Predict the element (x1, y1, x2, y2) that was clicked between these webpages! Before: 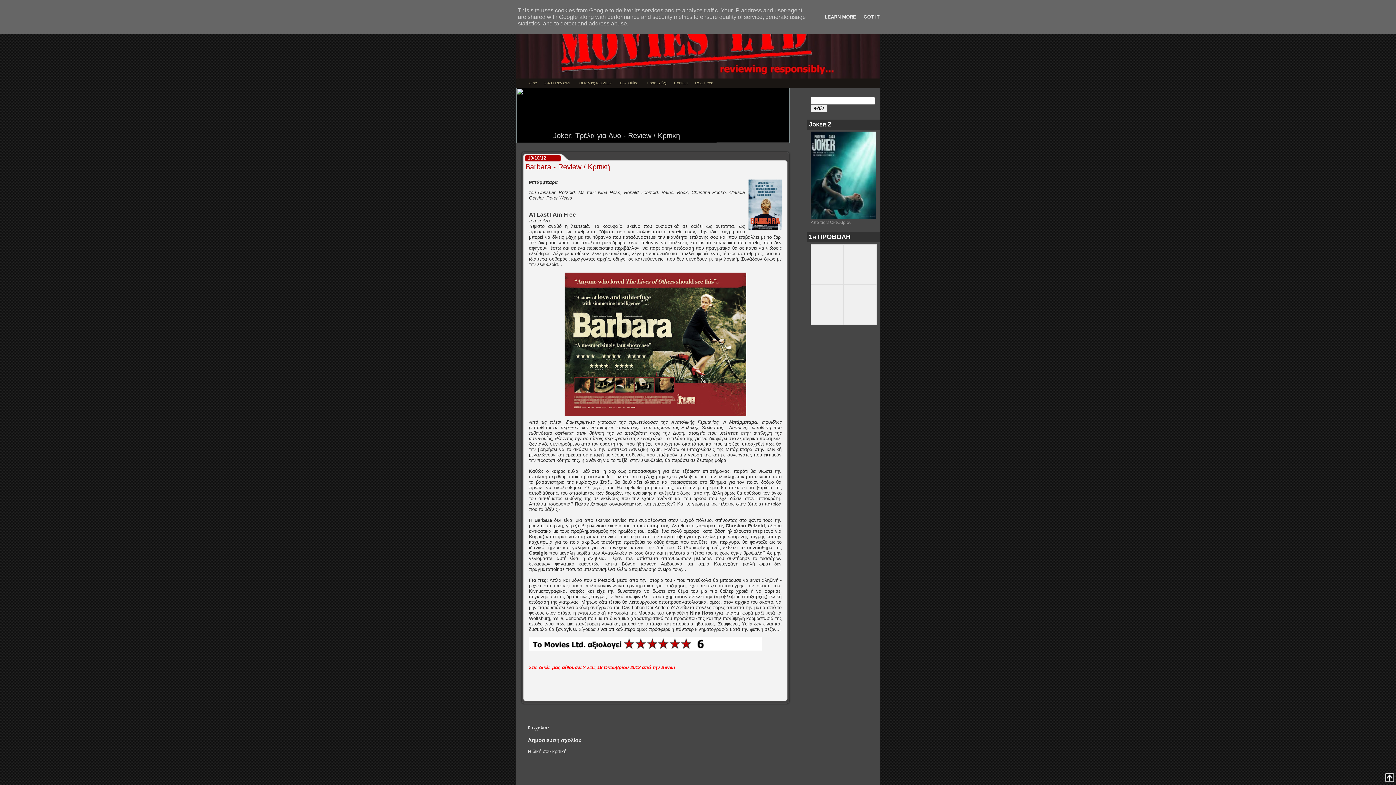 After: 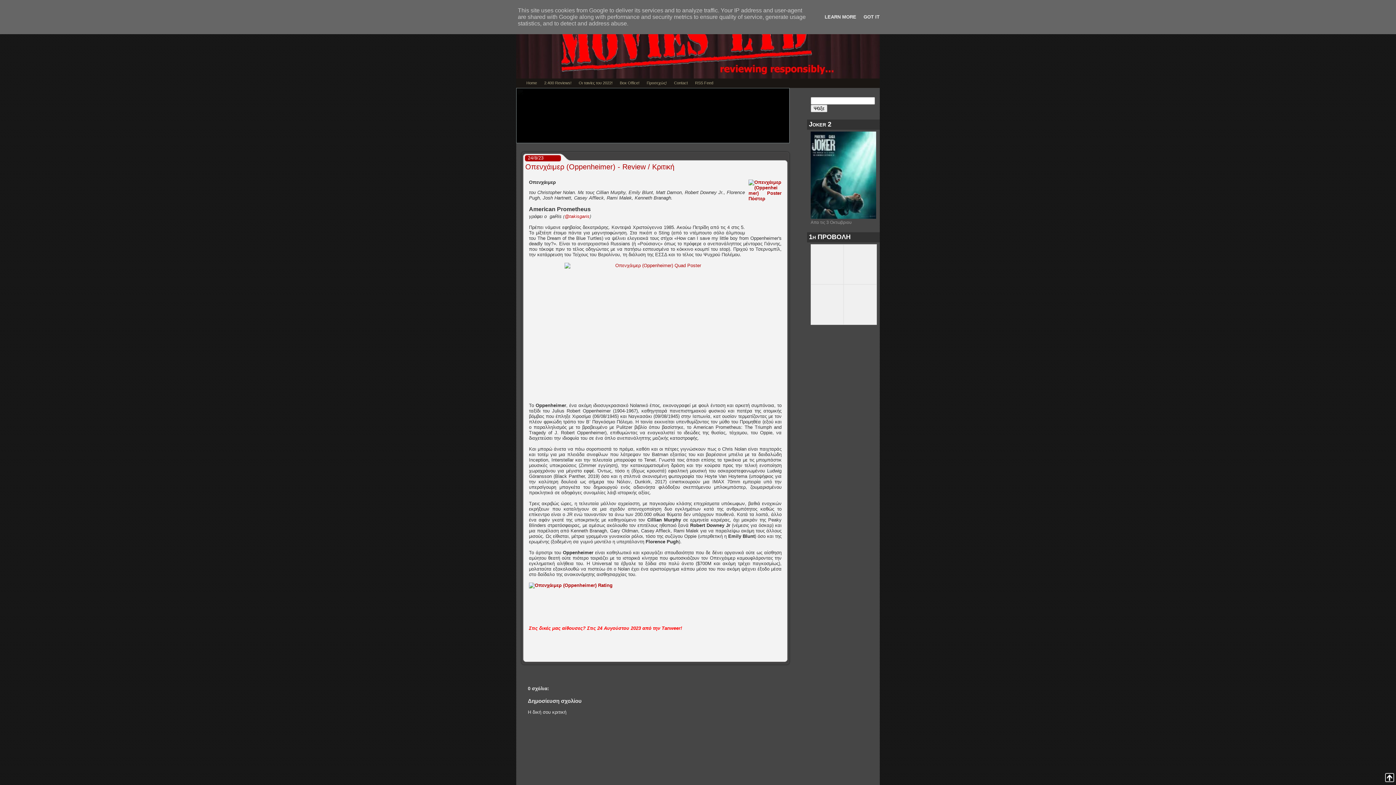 Action: bbox: (810, 214, 876, 220)